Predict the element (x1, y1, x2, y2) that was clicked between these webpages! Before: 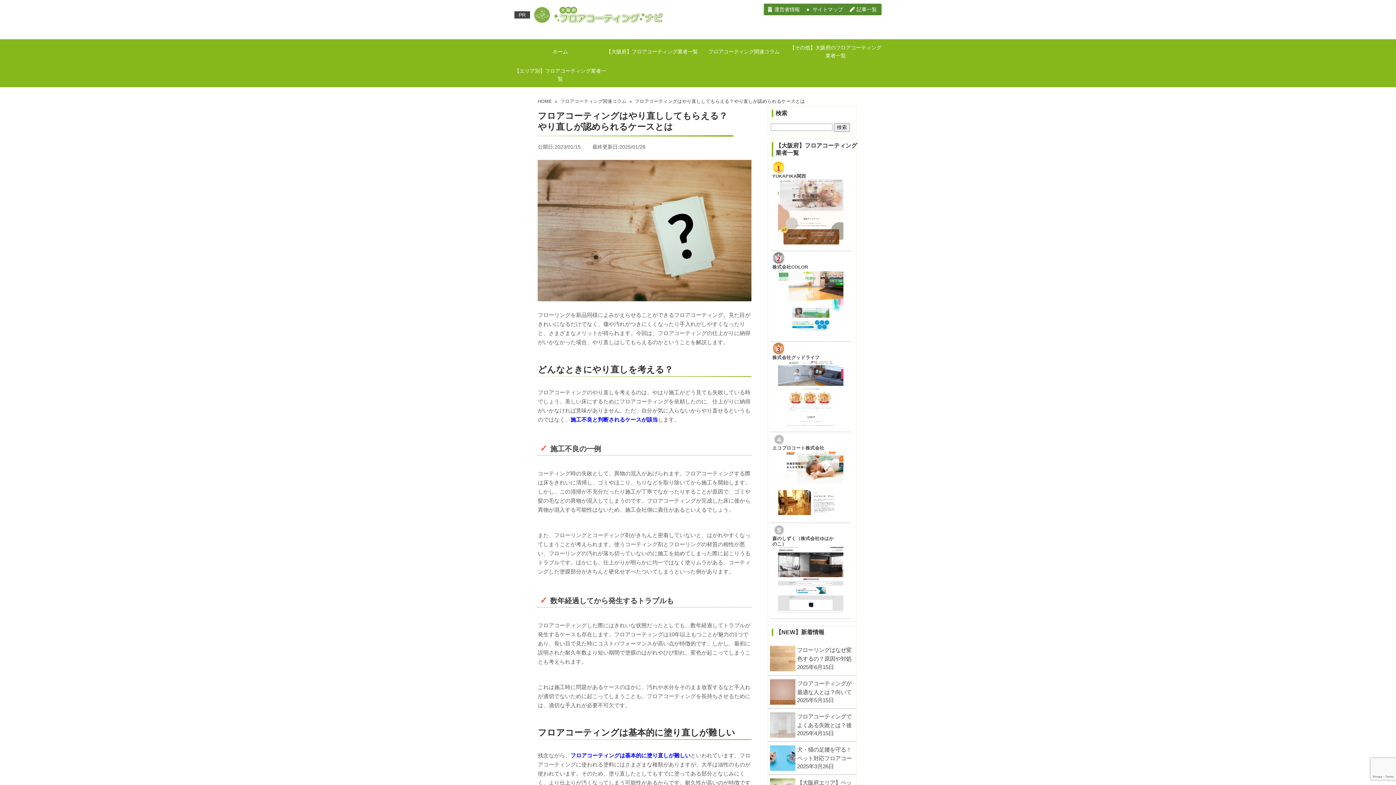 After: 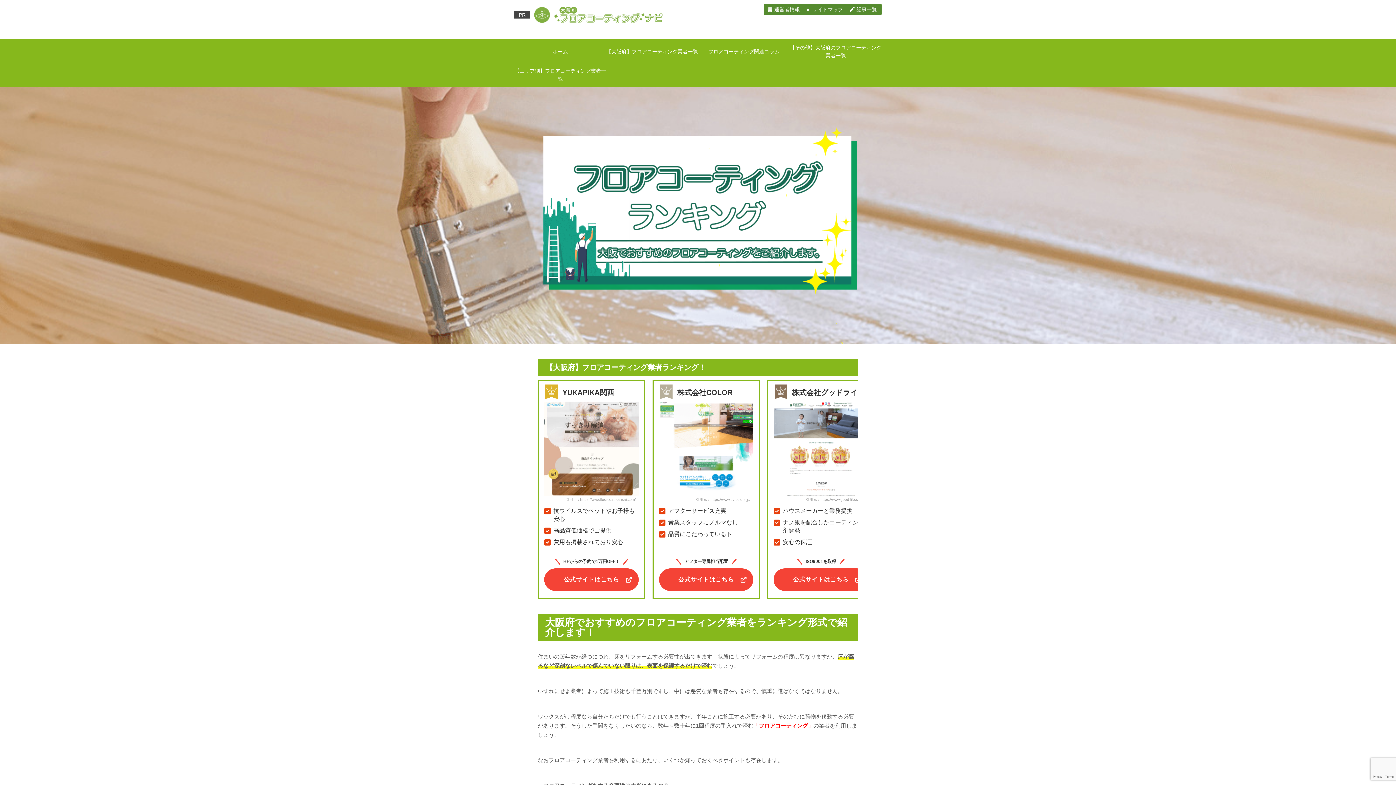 Action: bbox: (532, 6, 750, 23)